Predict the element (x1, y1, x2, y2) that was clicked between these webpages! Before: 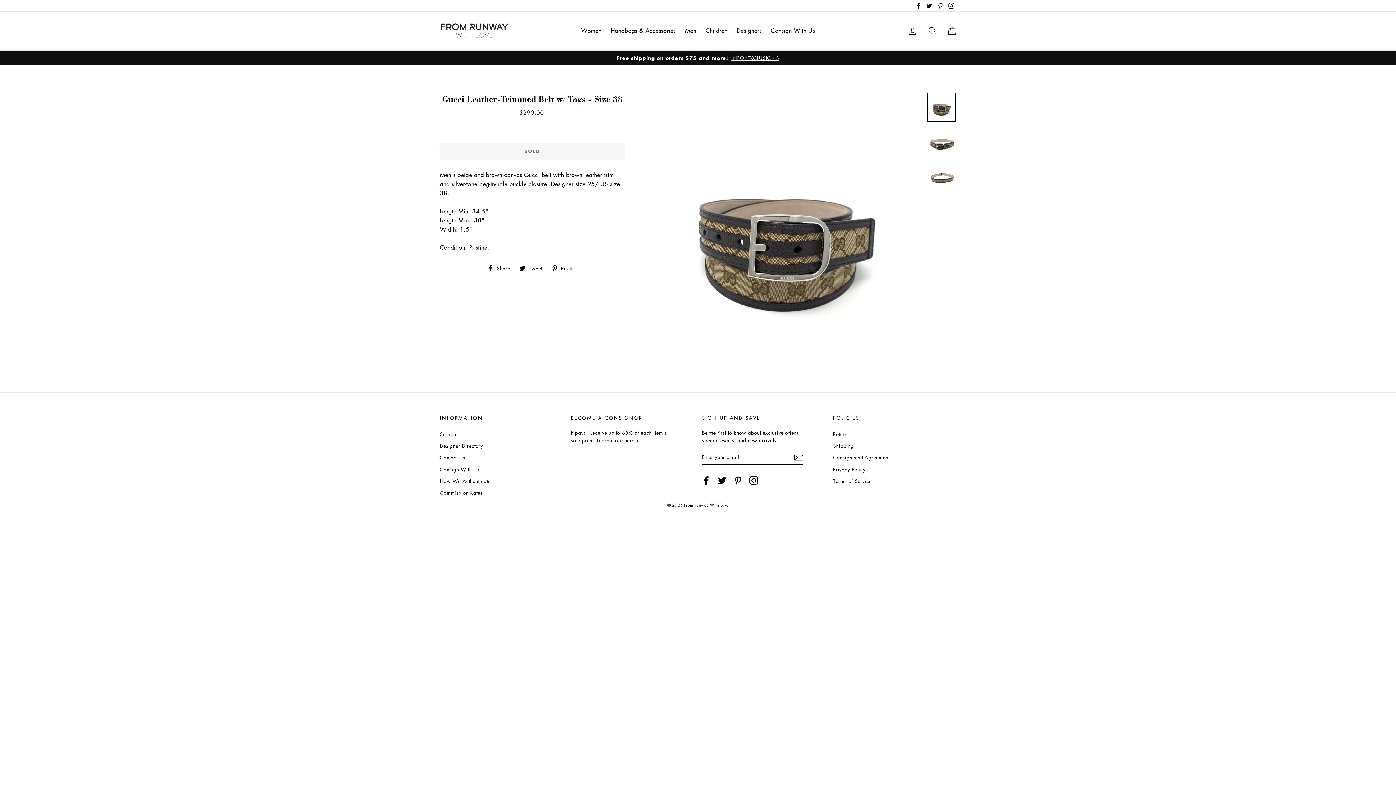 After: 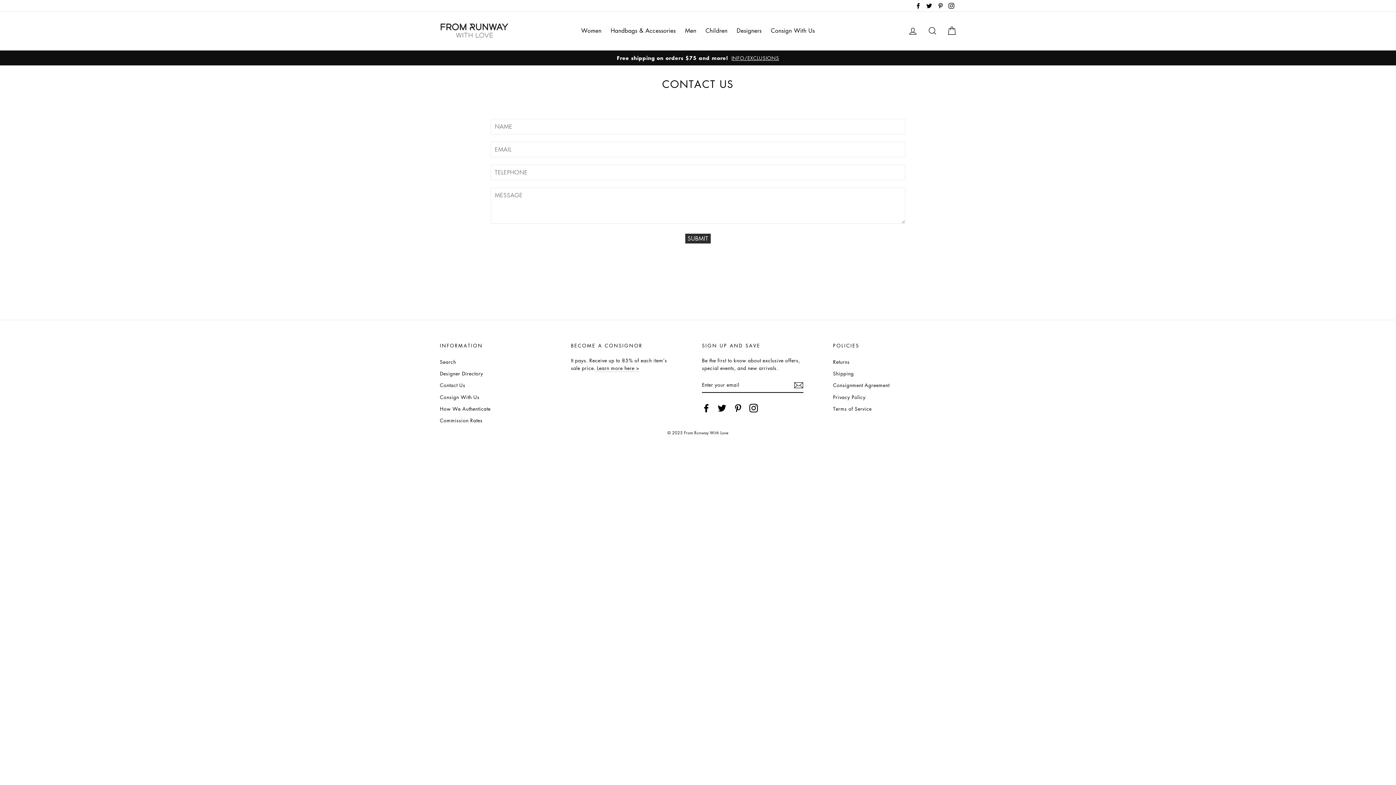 Action: label: Contact Us bbox: (440, 452, 563, 463)